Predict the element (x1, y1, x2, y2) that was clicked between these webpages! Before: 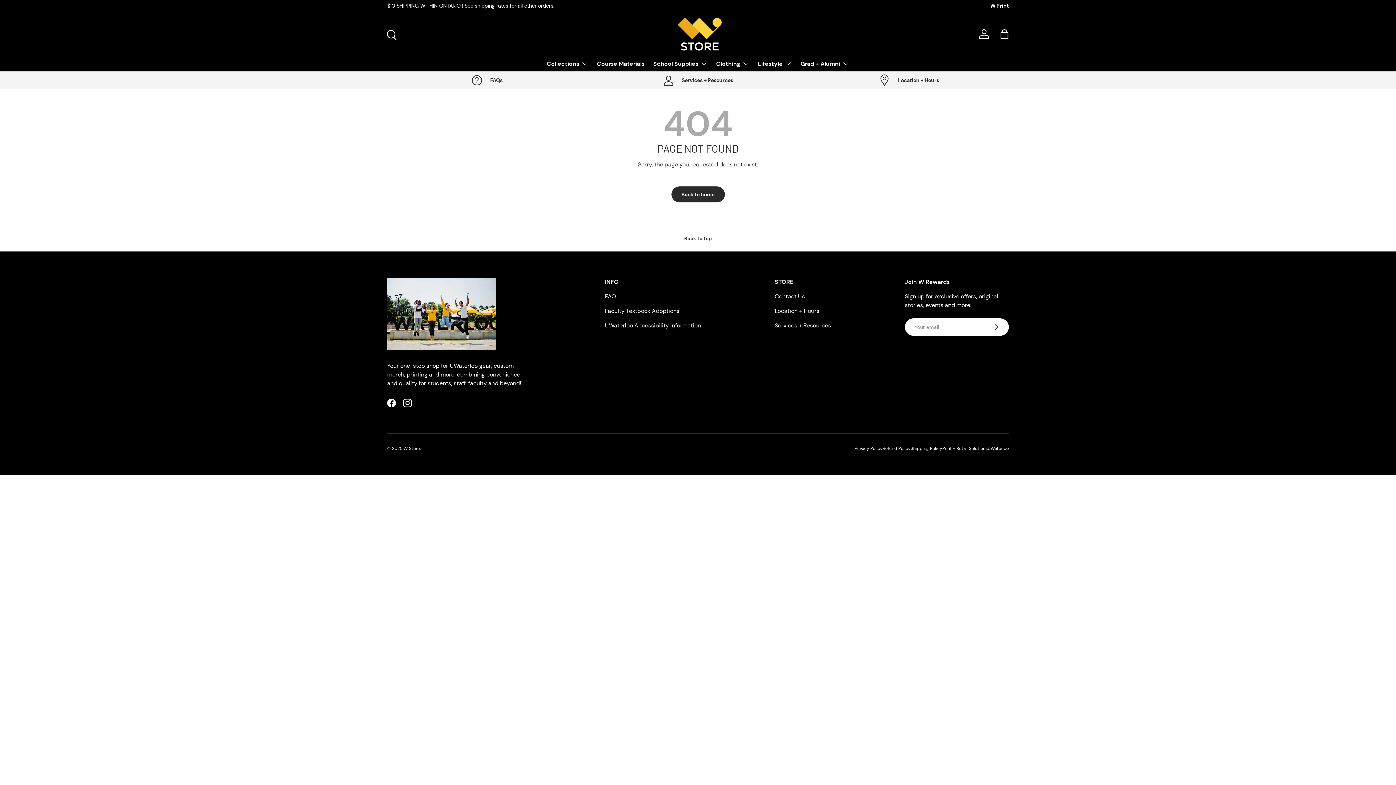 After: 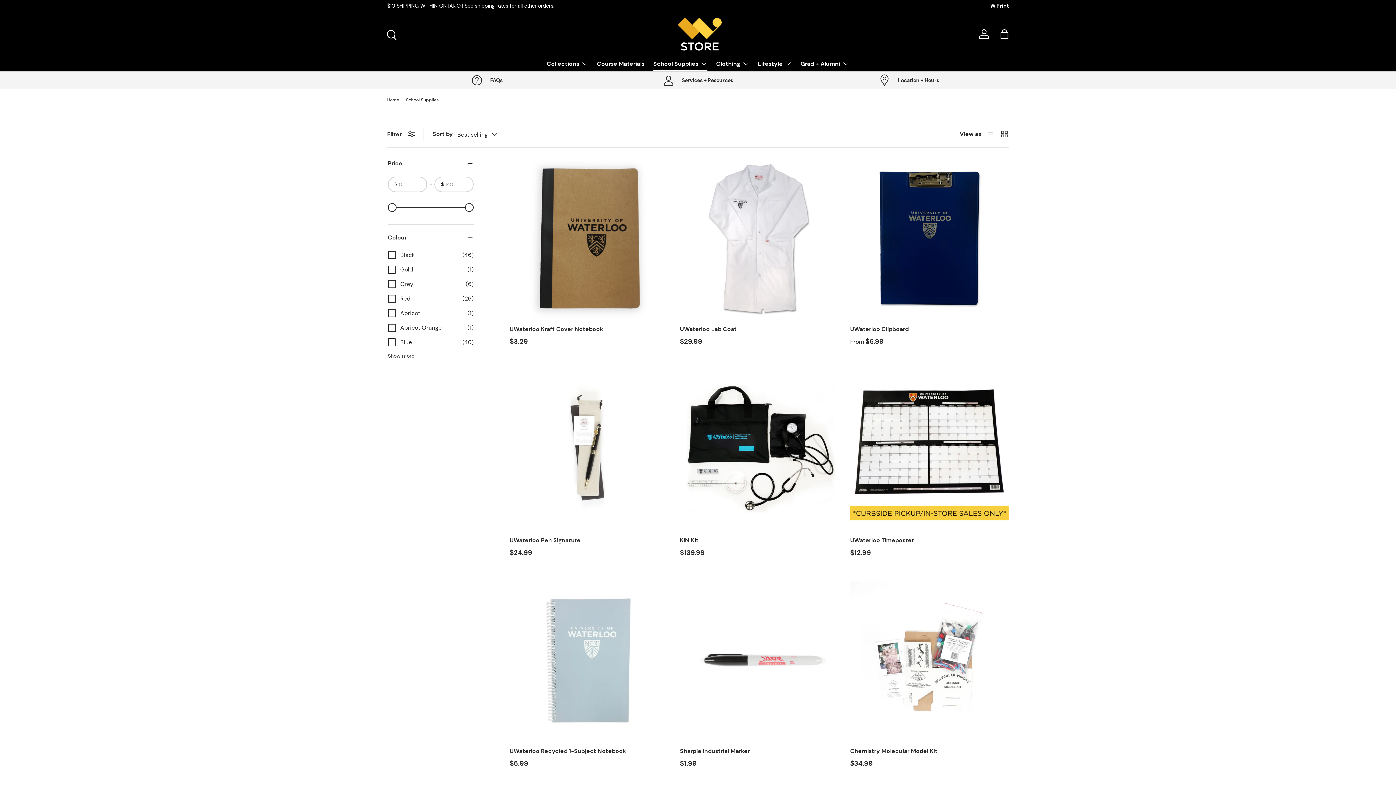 Action: label: School Supplies bbox: (653, 56, 707, 70)